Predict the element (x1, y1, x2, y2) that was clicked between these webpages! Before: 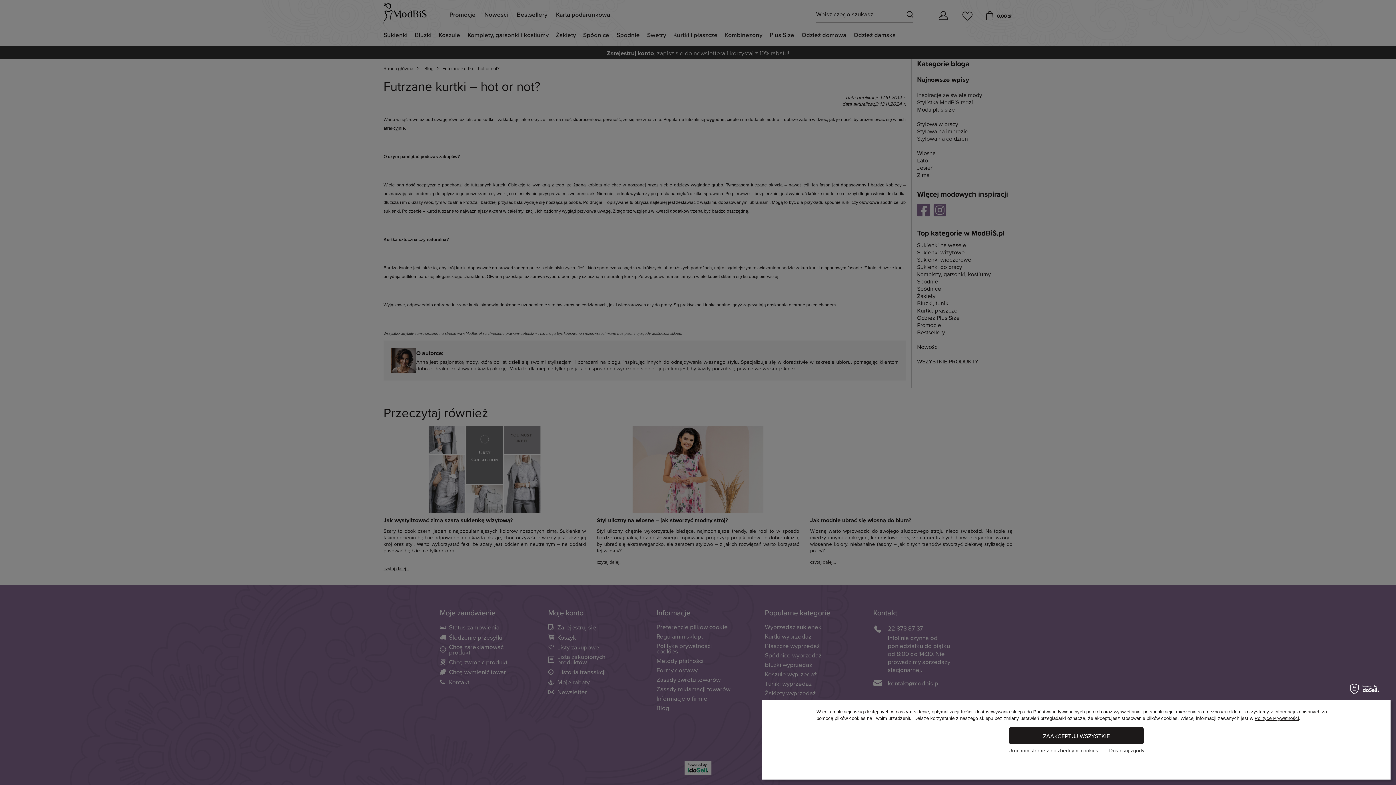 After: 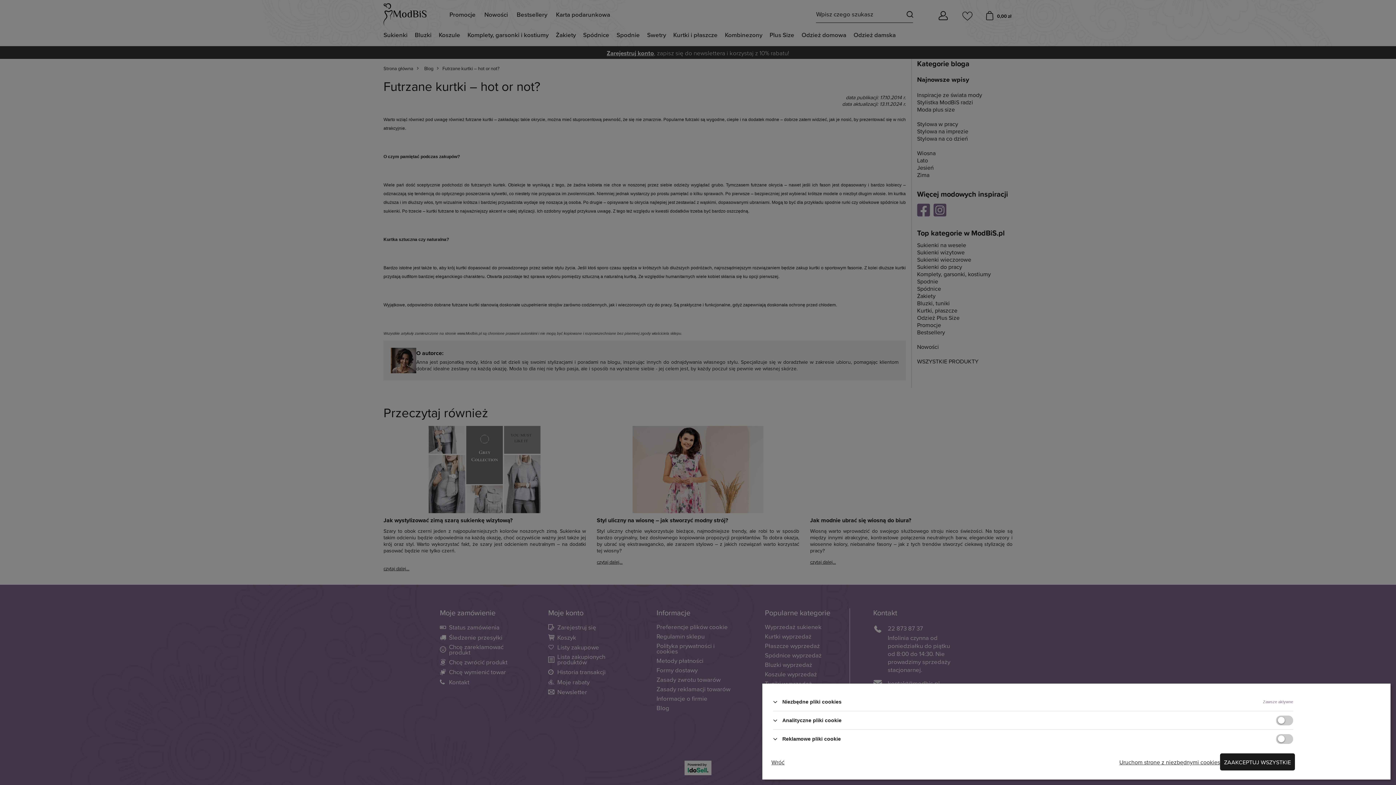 Action: bbox: (1109, 748, 1144, 753) label: Dostosuj zgody